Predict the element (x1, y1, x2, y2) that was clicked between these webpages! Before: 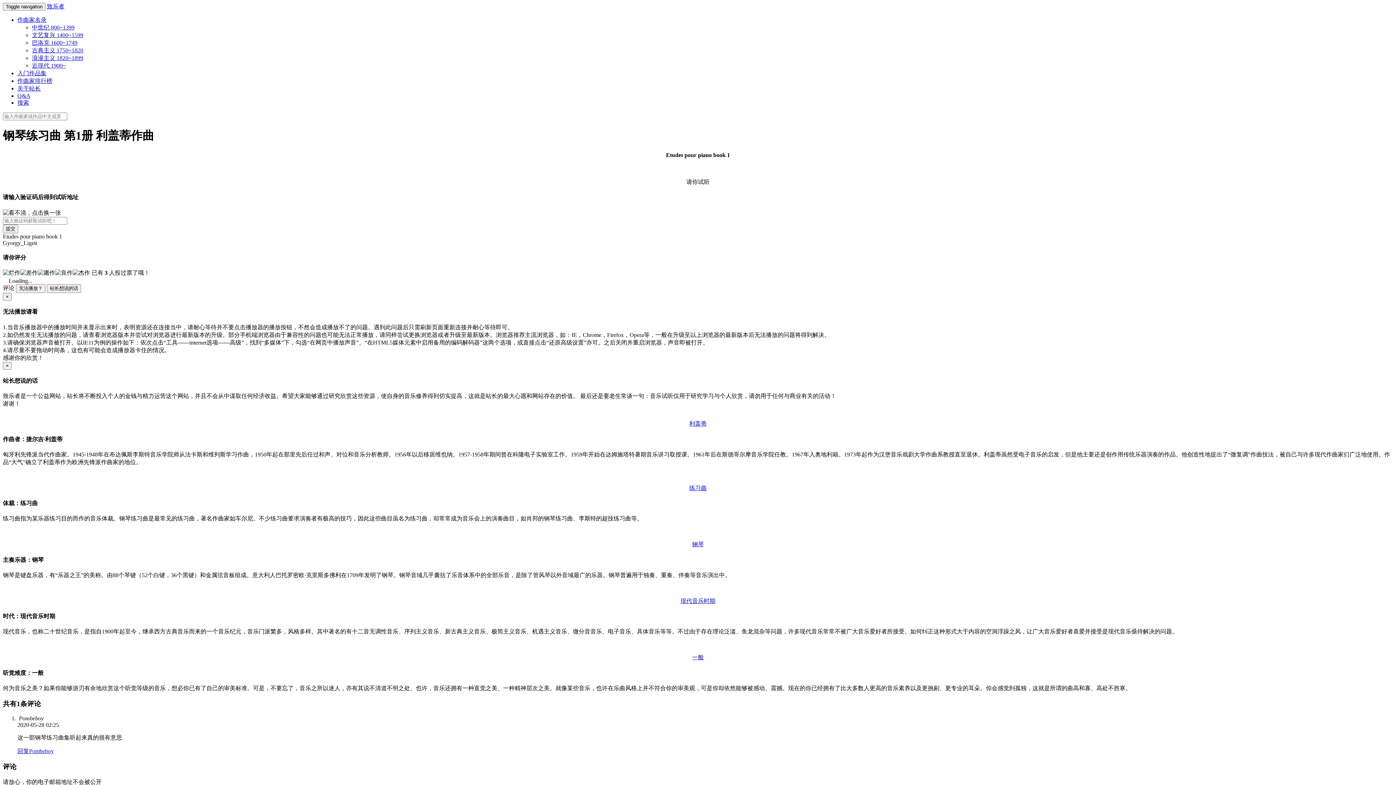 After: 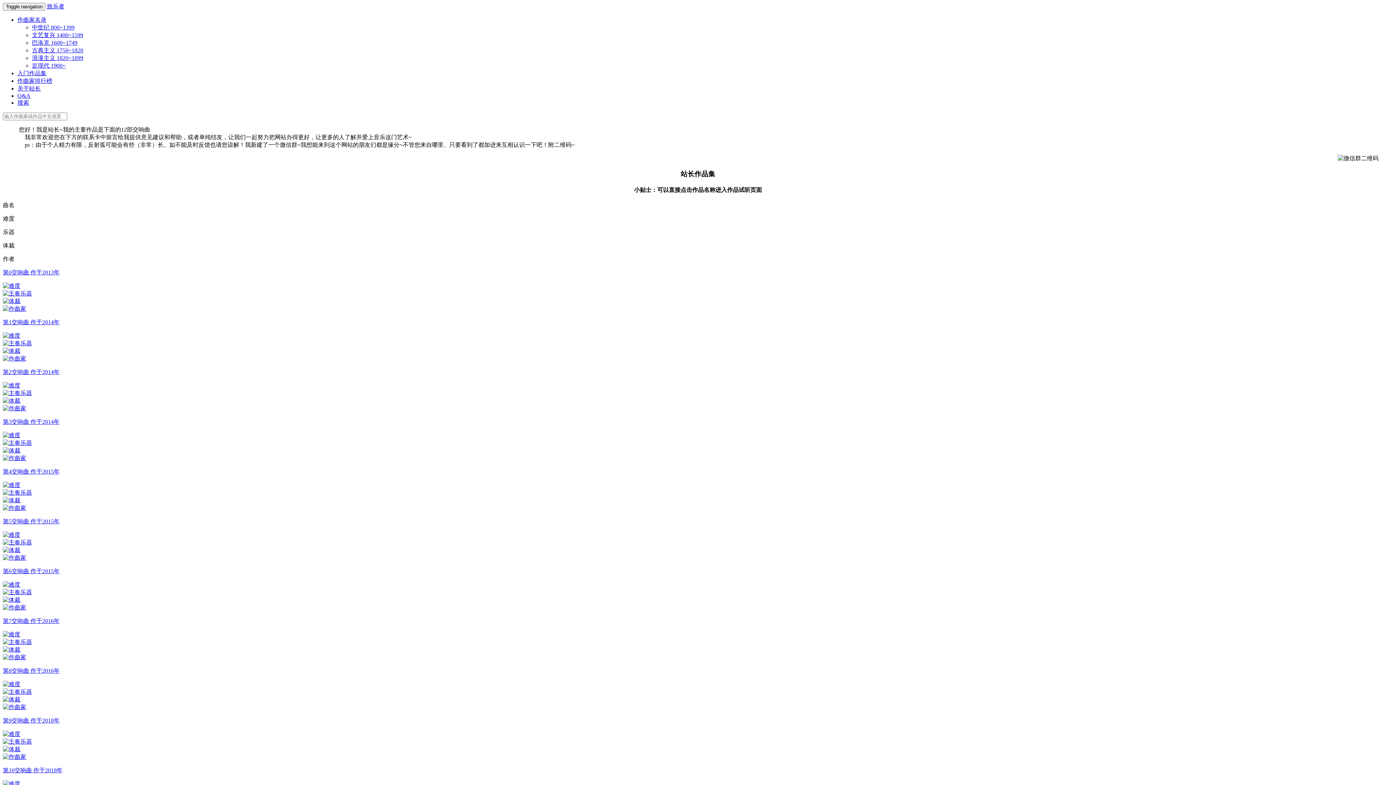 Action: label: 关于站长 bbox: (17, 85, 40, 91)